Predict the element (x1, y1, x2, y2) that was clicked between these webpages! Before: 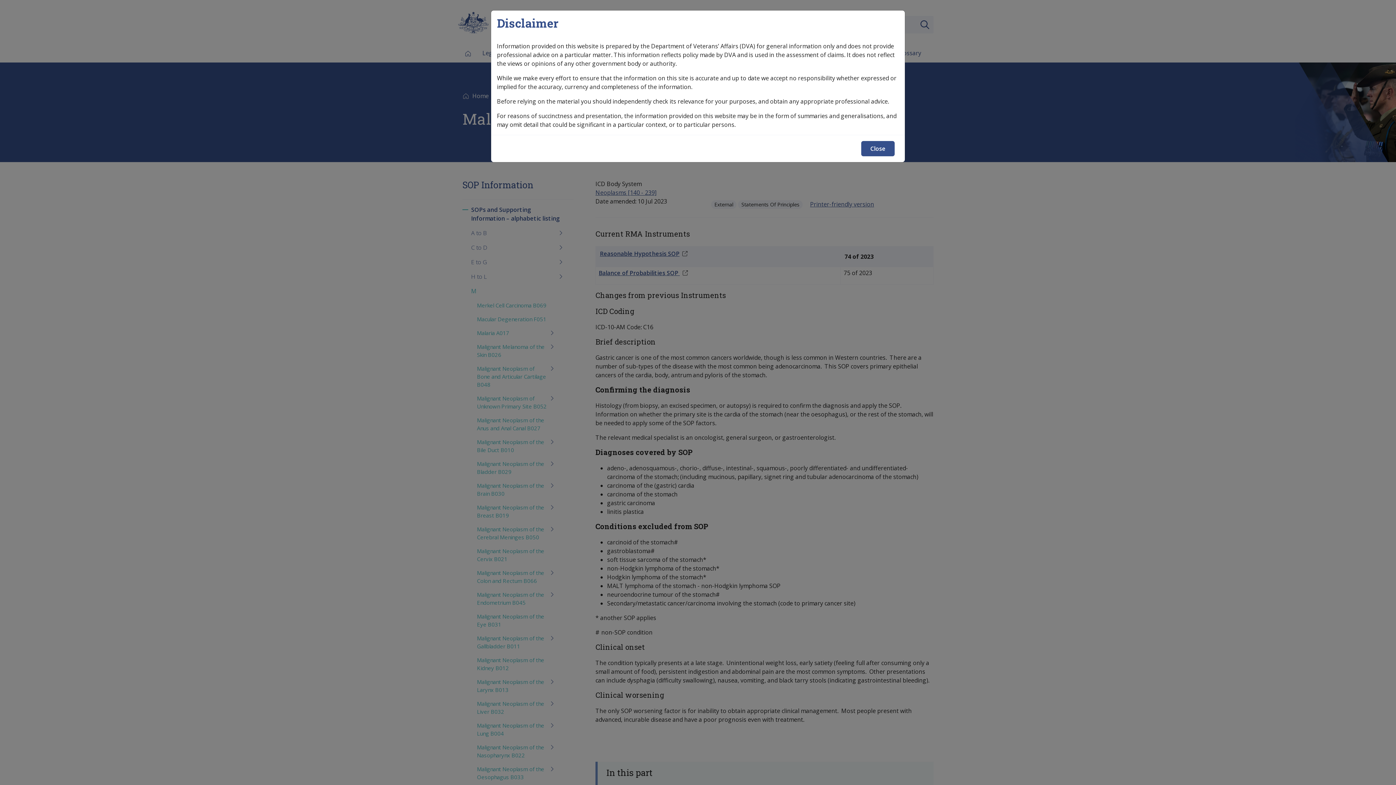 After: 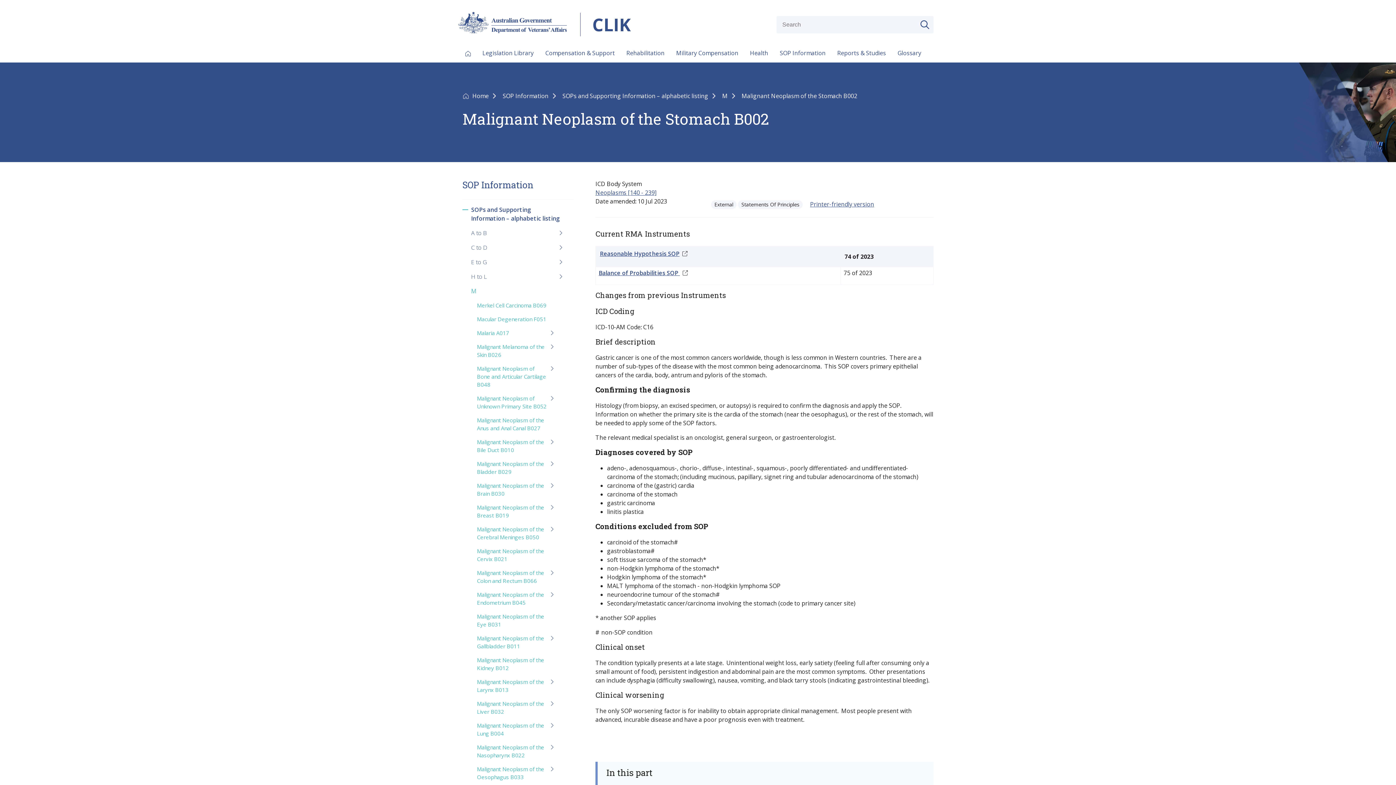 Action: bbox: (861, 141, 894, 156) label: Close